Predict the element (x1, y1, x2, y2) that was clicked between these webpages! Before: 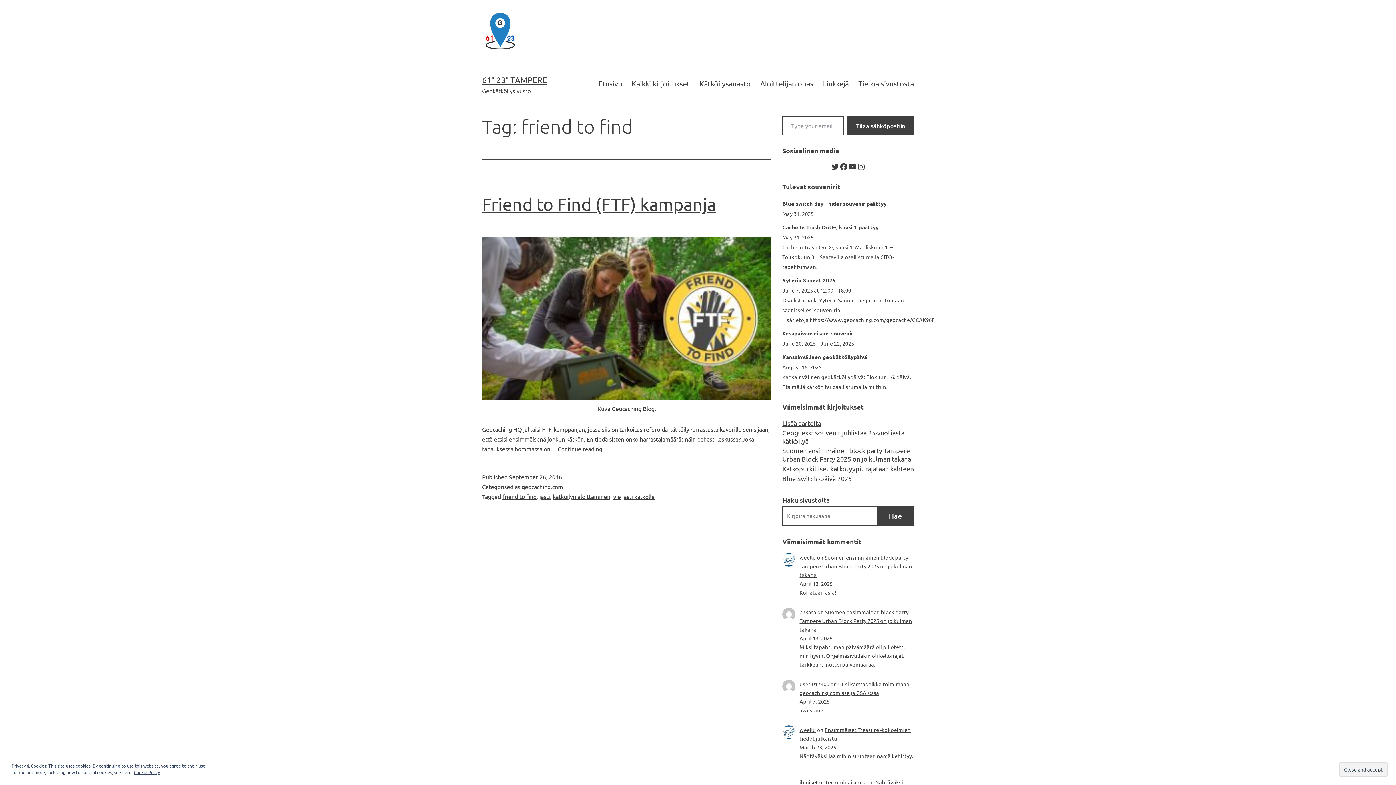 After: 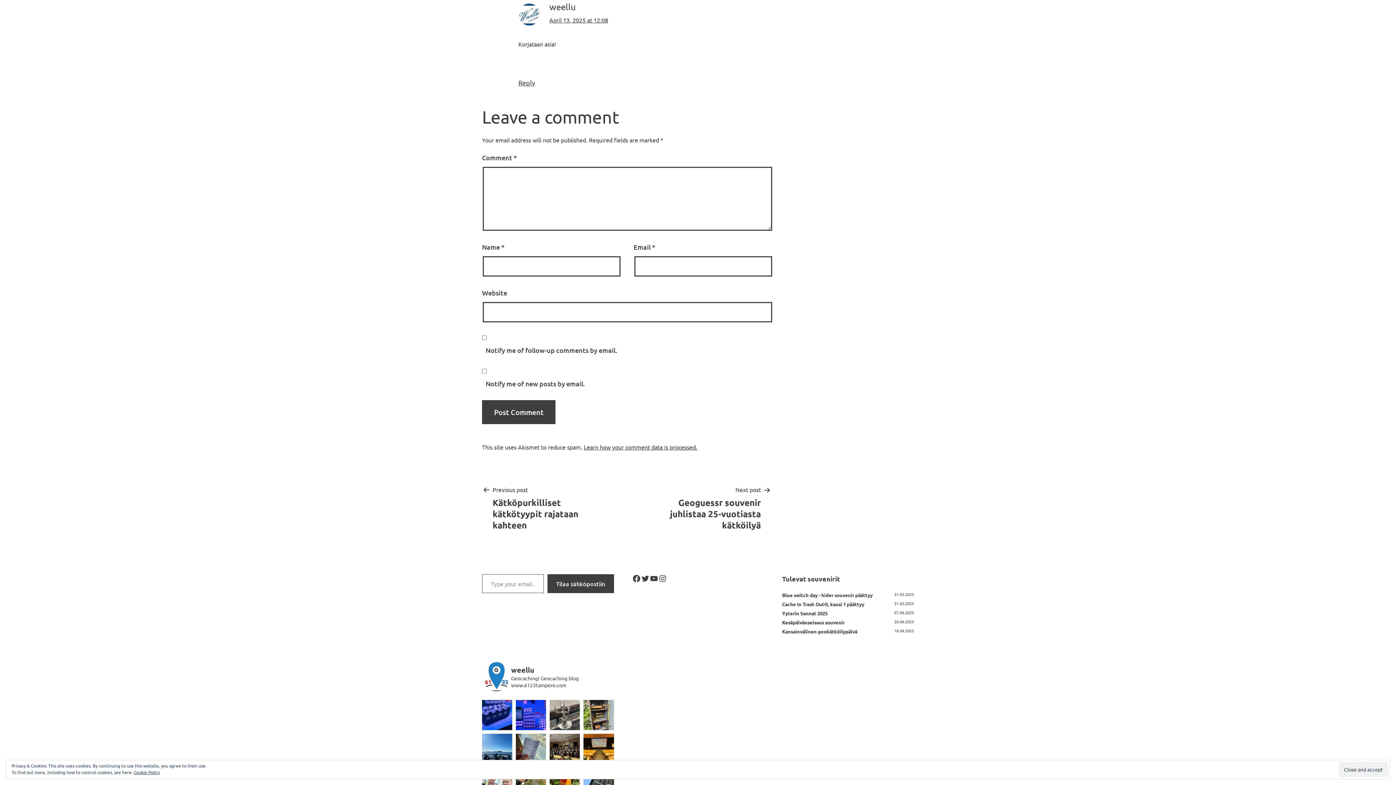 Action: label: Suomen ensimmäinen block party Tampere Urban Block Party 2025 on jo kulman takana bbox: (799, 554, 912, 578)